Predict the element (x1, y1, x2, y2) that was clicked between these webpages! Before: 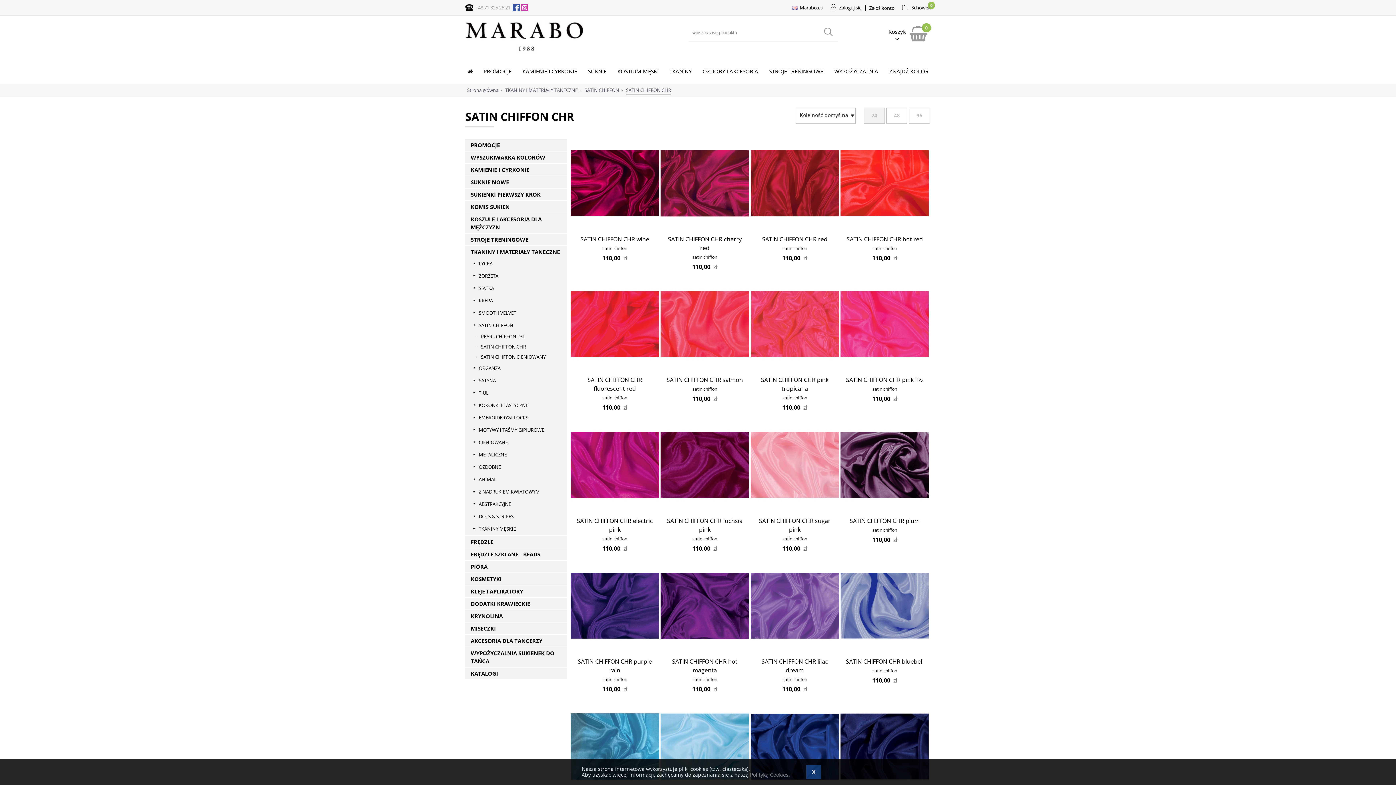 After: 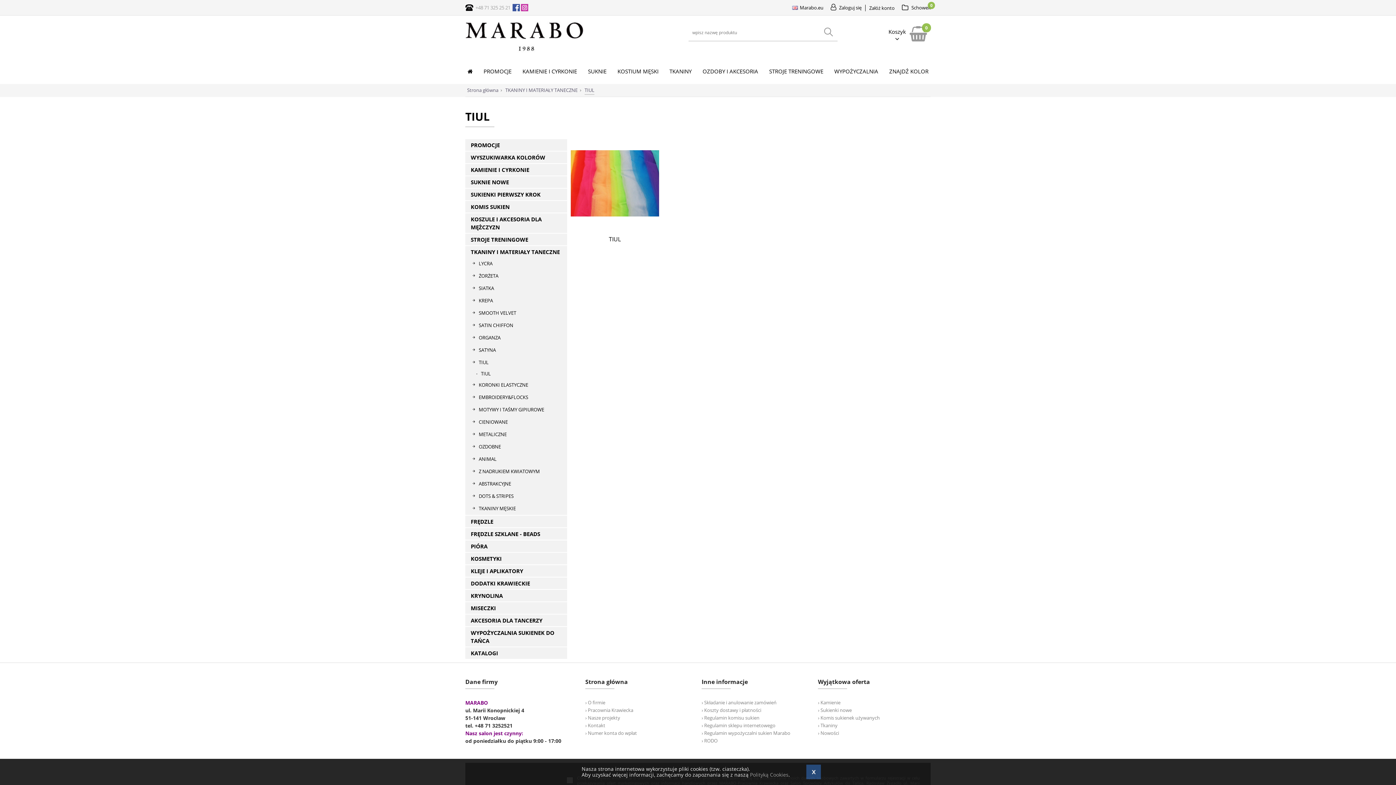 Action: bbox: (469, 388, 567, 398) label: TIUL